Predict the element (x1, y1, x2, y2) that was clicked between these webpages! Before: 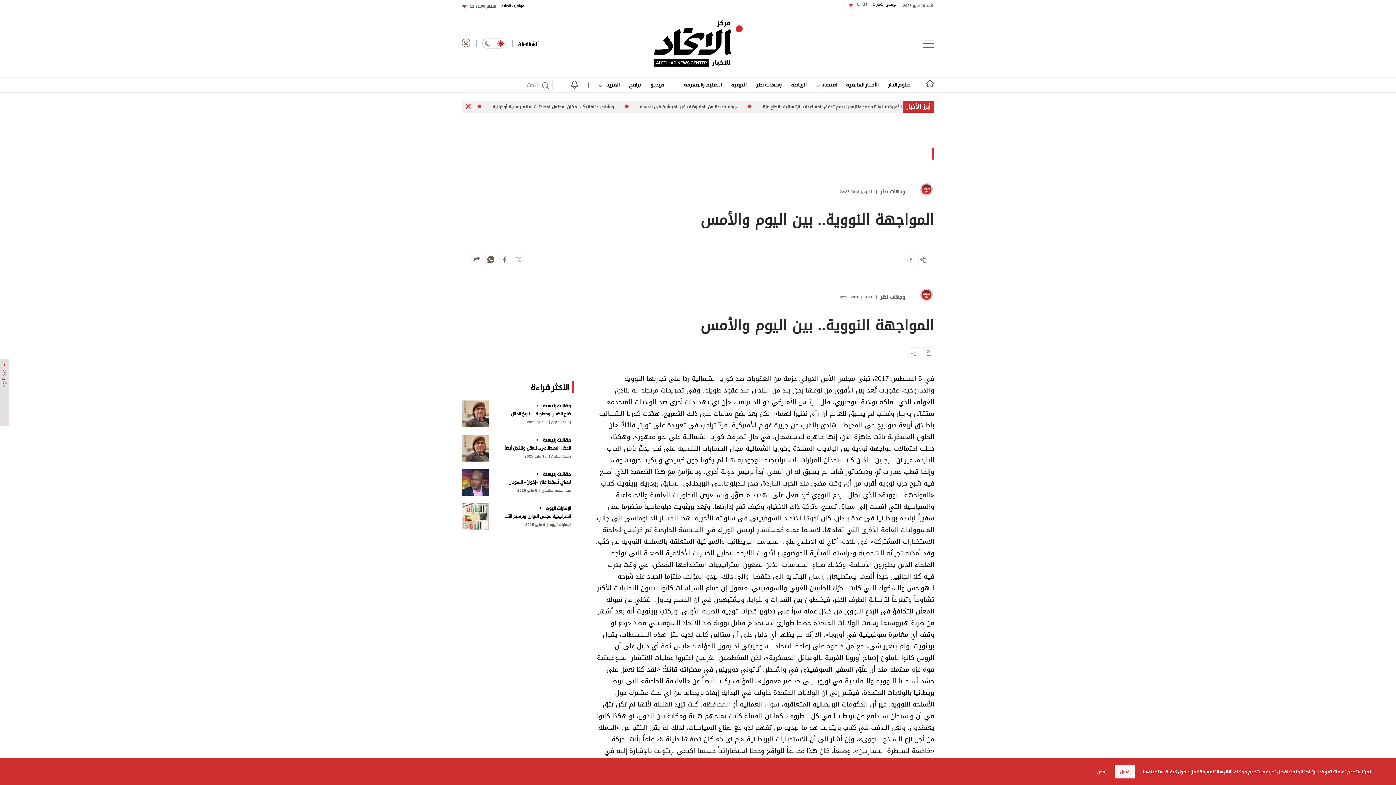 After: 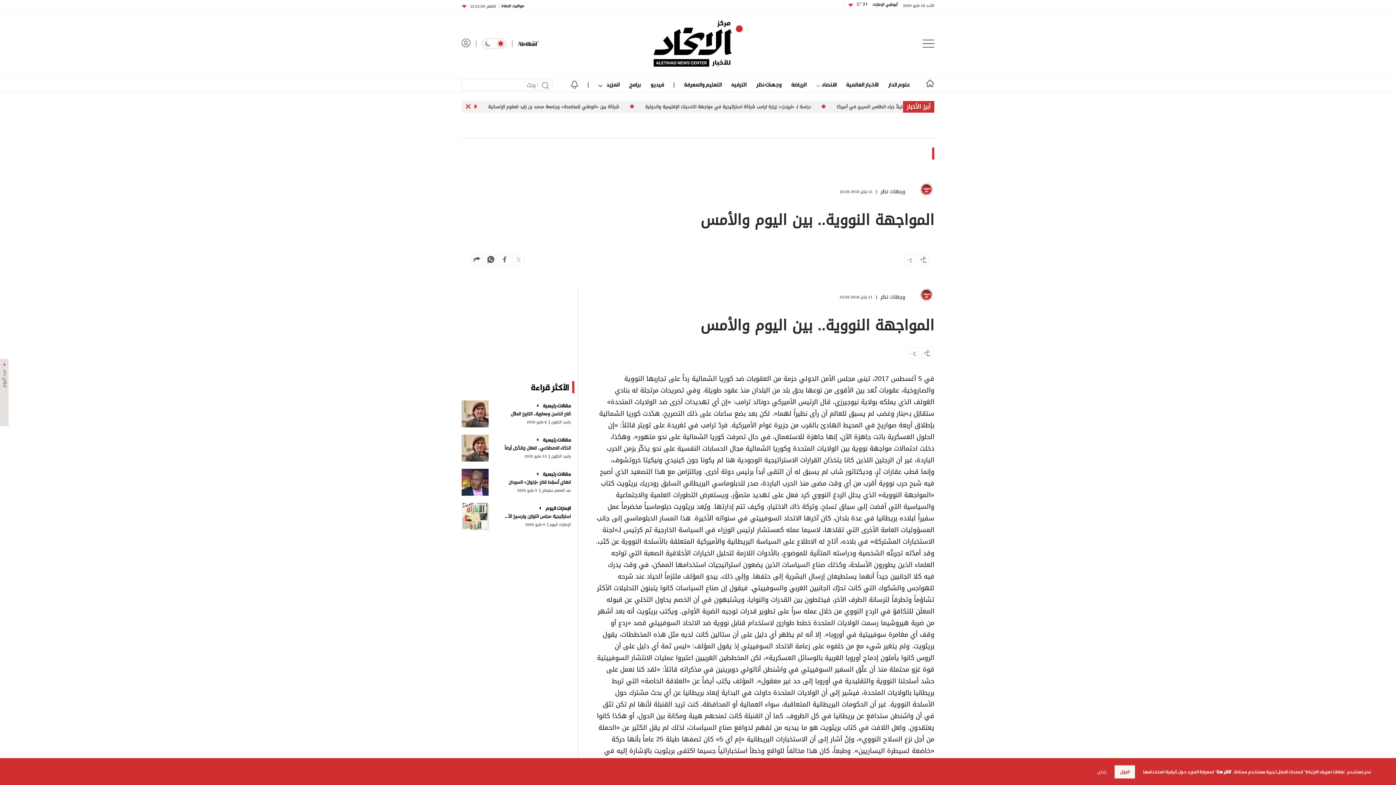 Action: bbox: (499, 254, 510, 265)